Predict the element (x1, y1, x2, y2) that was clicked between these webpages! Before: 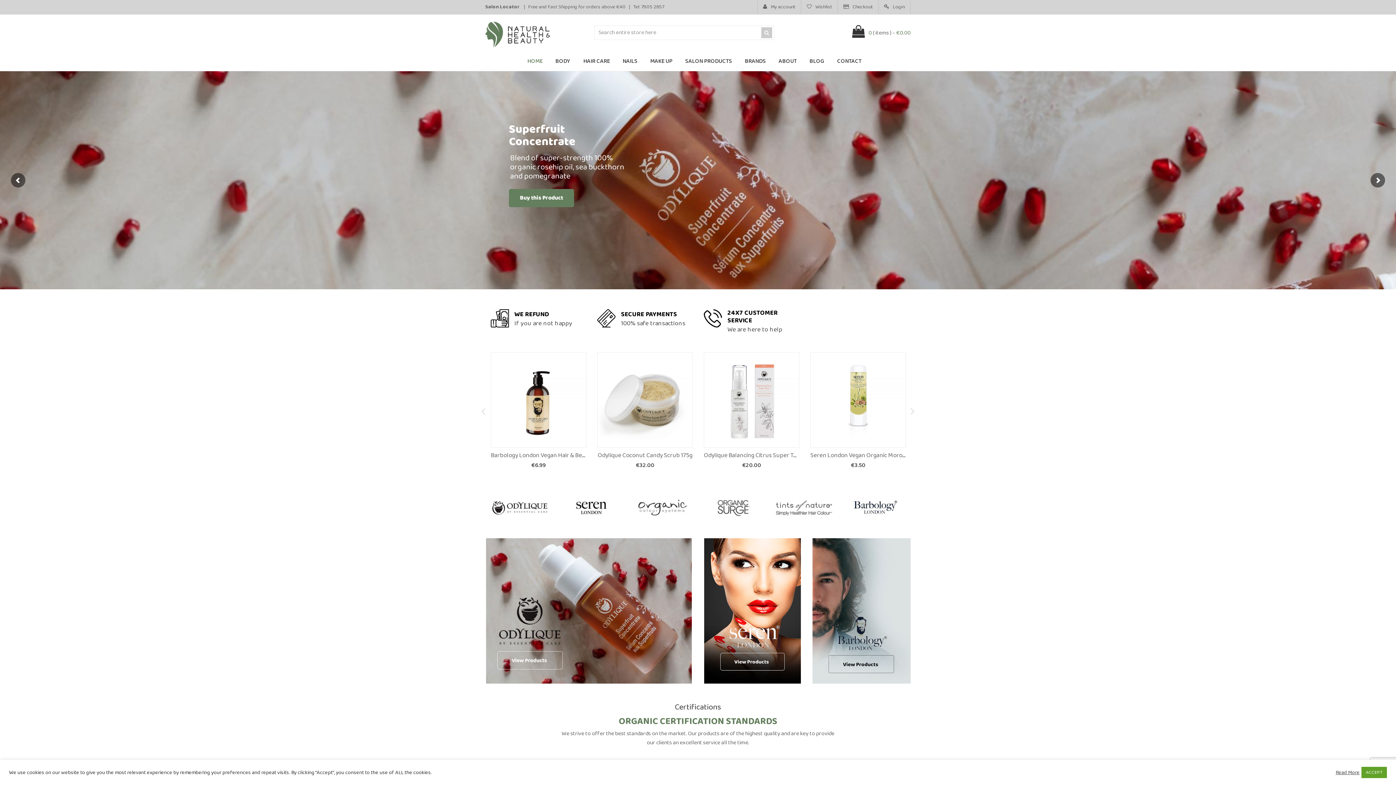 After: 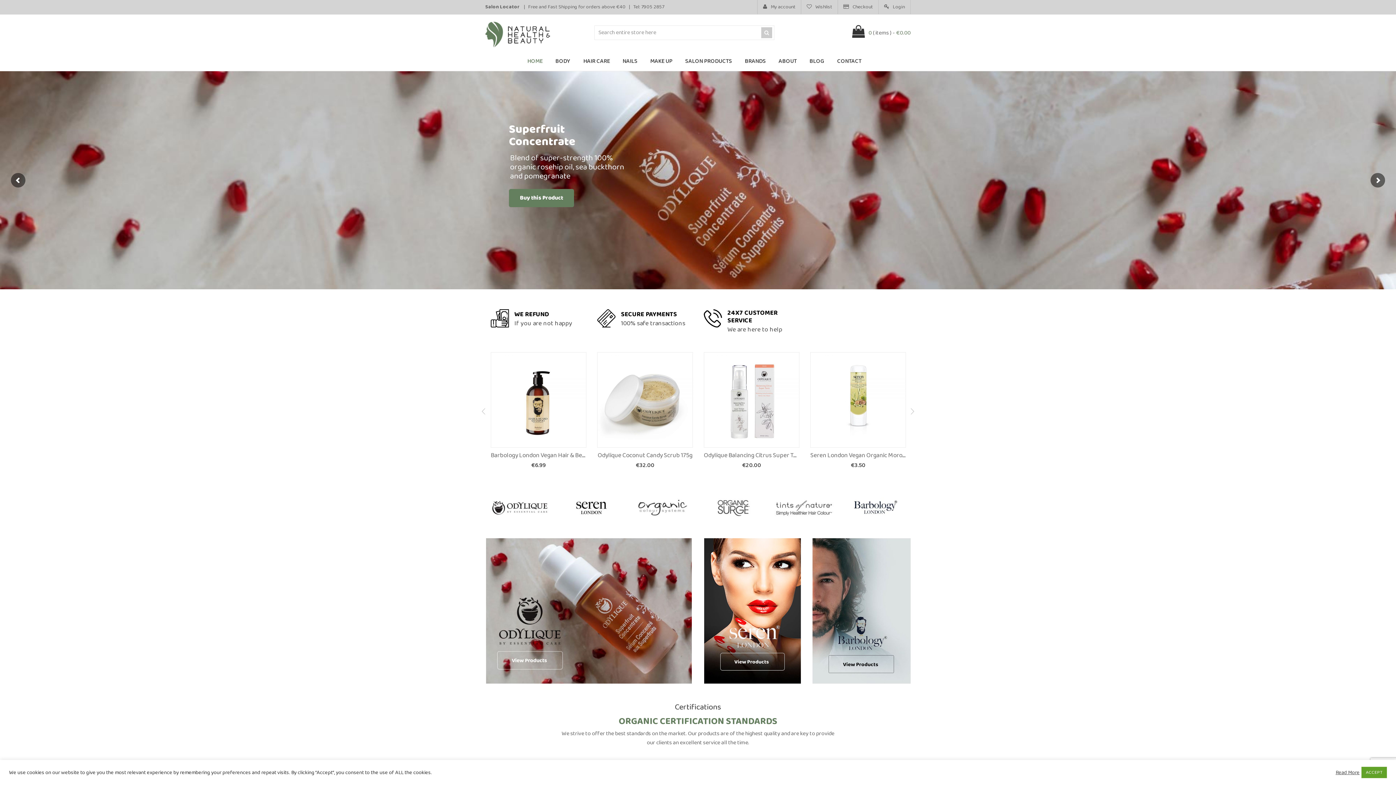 Action: bbox: (490, 450, 617, 461) label: Barbology London Vegan Hair & Beard Shampoo